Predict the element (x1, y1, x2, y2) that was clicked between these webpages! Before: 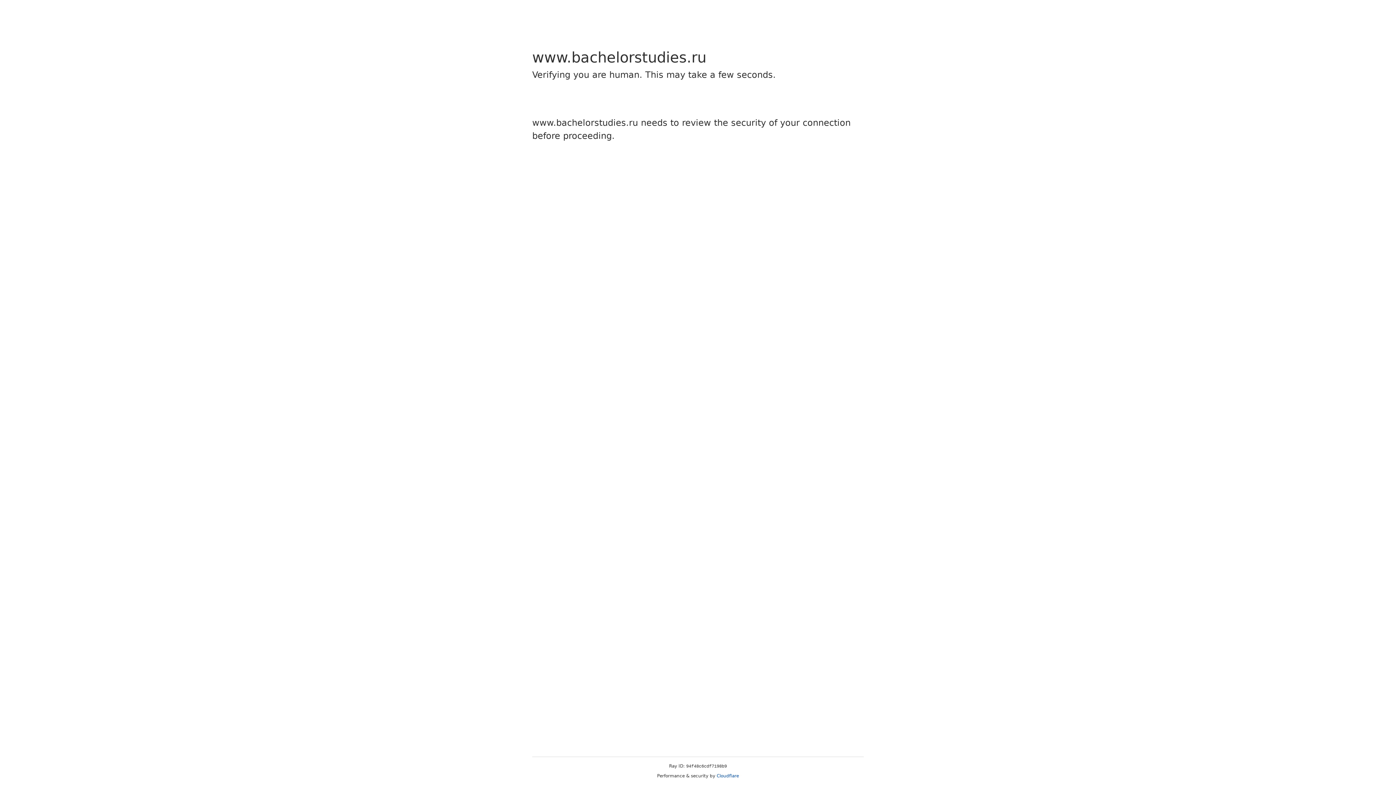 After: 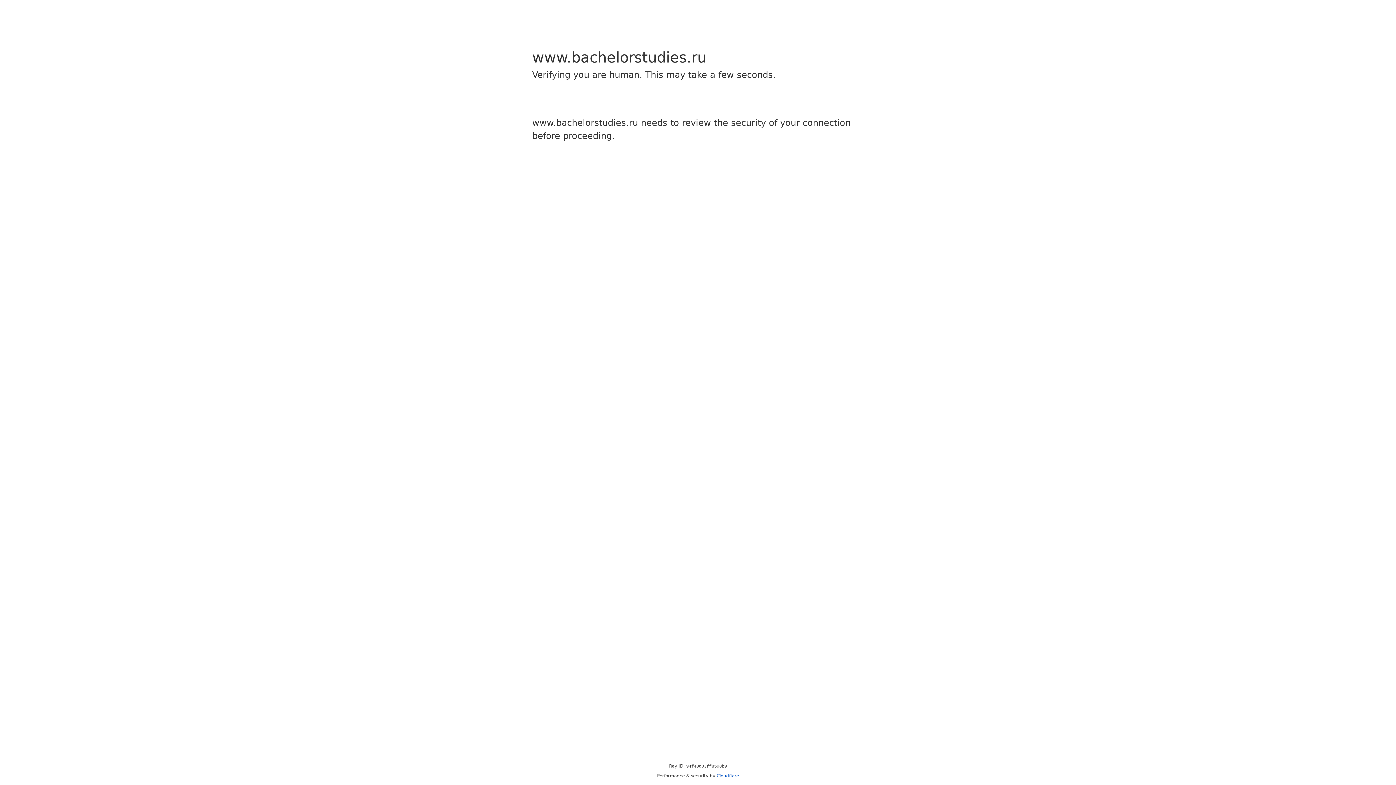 Action: bbox: (716, 773, 739, 778) label: Cloudflare